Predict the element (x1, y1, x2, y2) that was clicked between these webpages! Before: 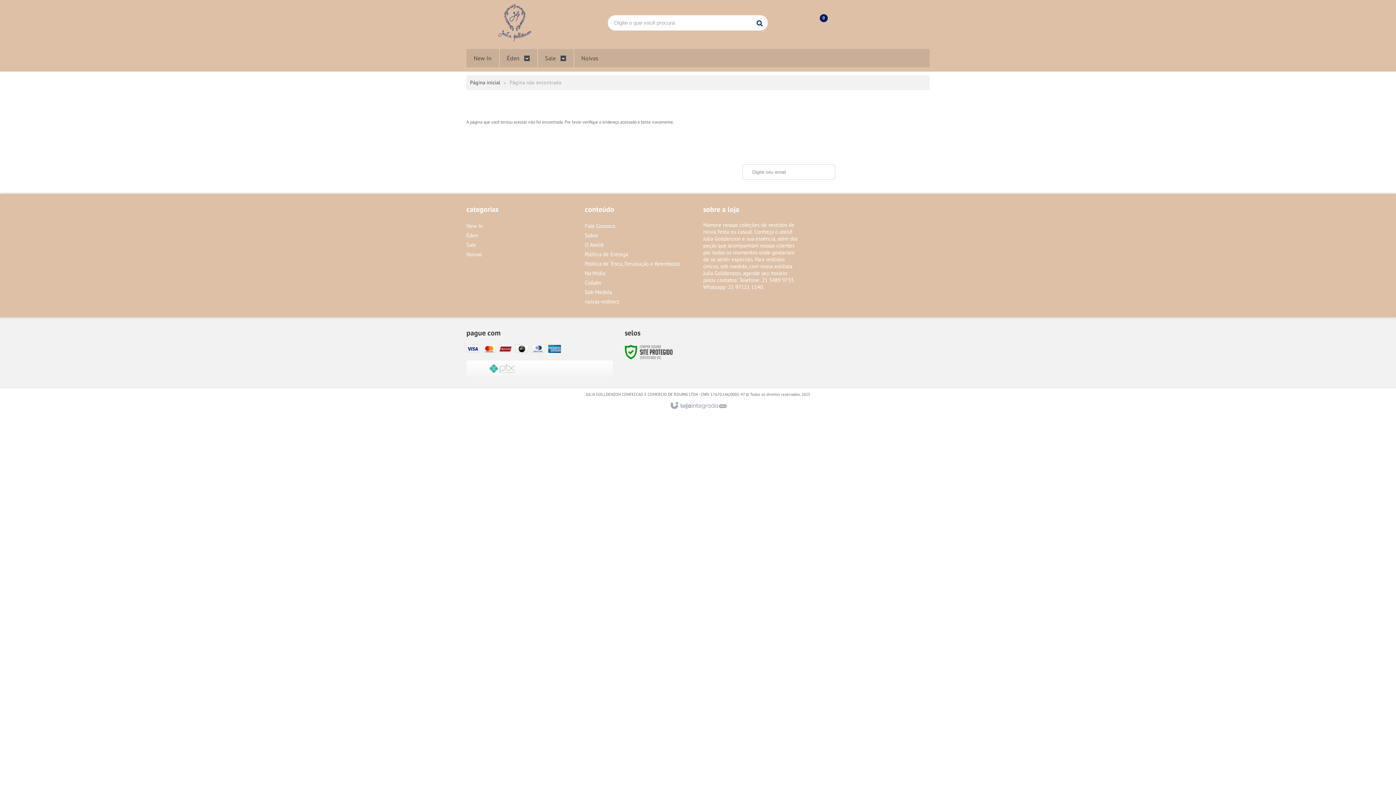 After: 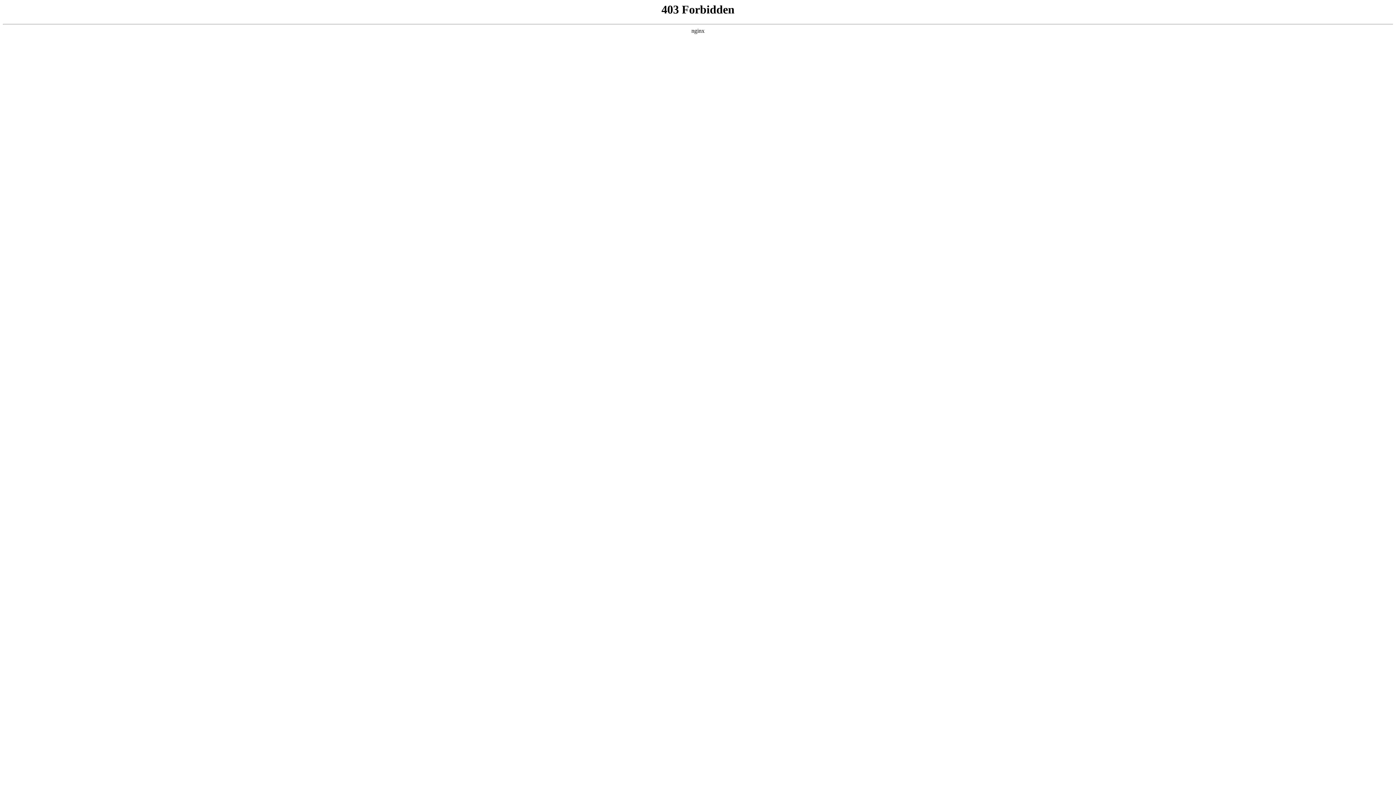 Action: label: Noivas bbox: (581, 49, 598, 67)